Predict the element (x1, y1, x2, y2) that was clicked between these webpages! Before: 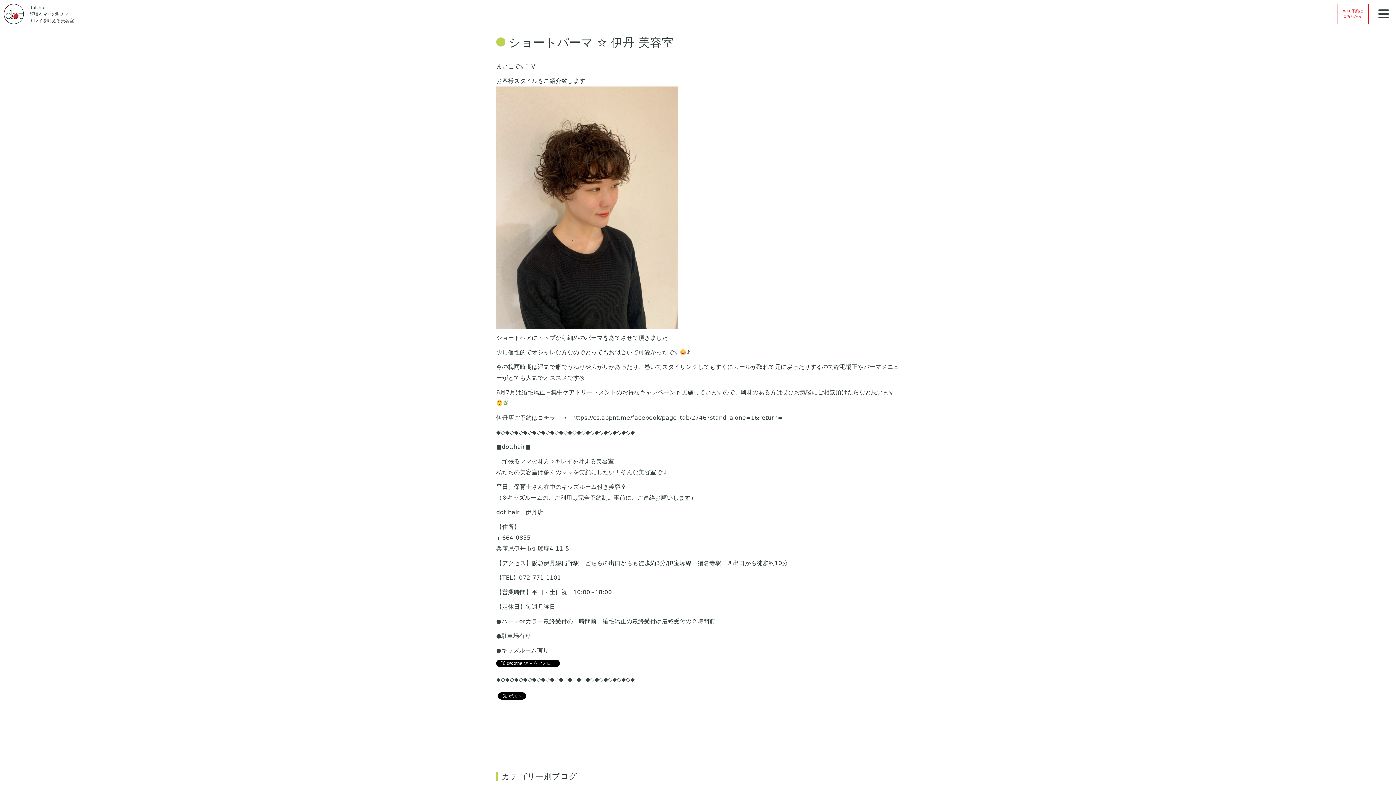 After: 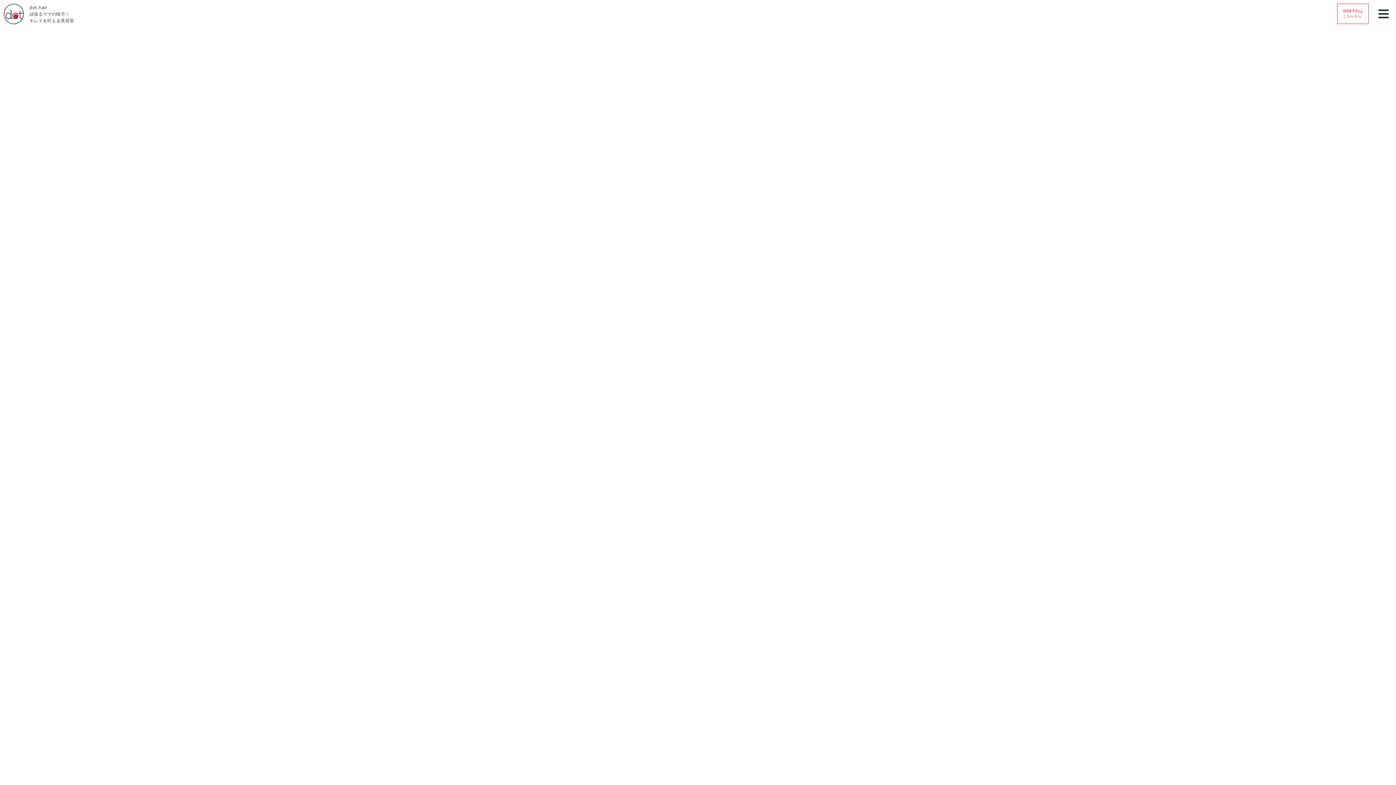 Action: bbox: (3, 10, 24, 17)